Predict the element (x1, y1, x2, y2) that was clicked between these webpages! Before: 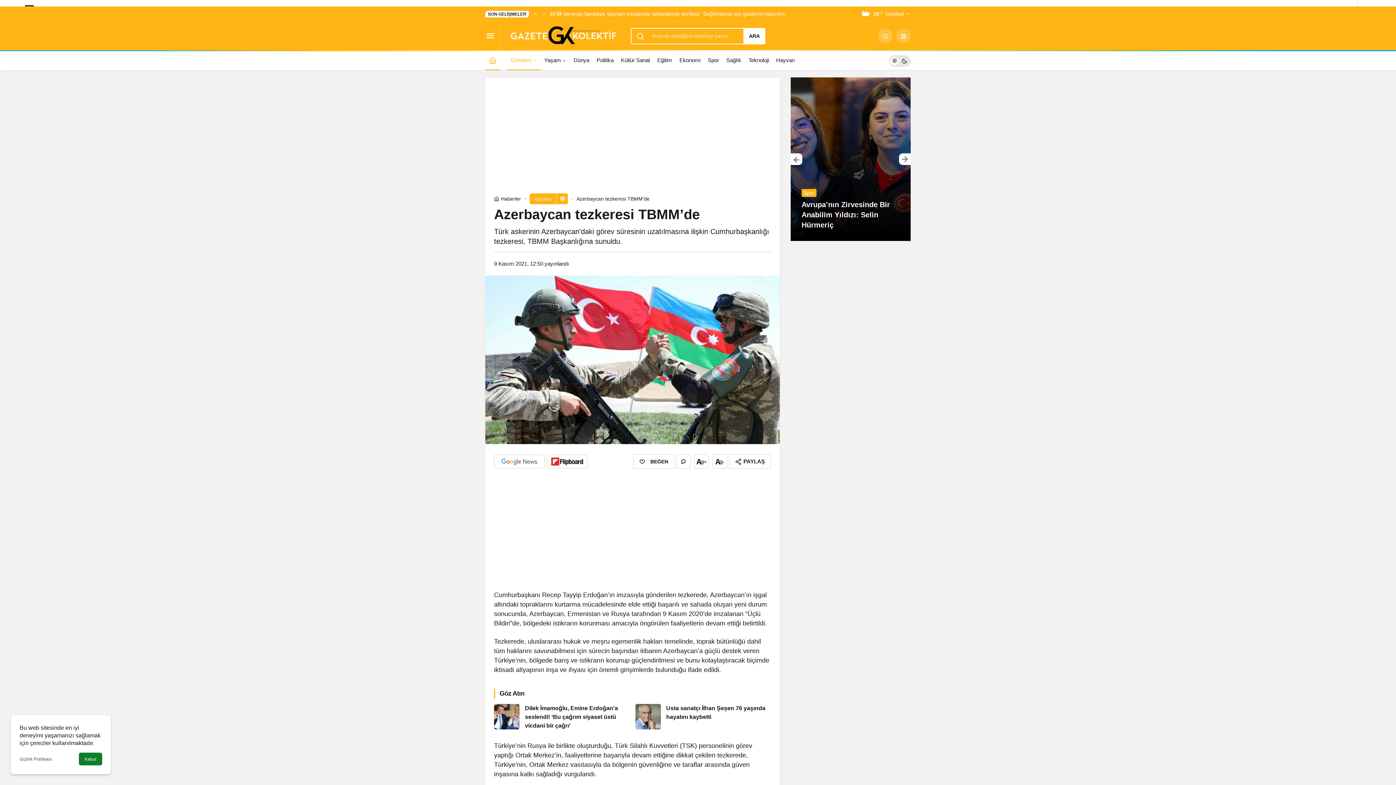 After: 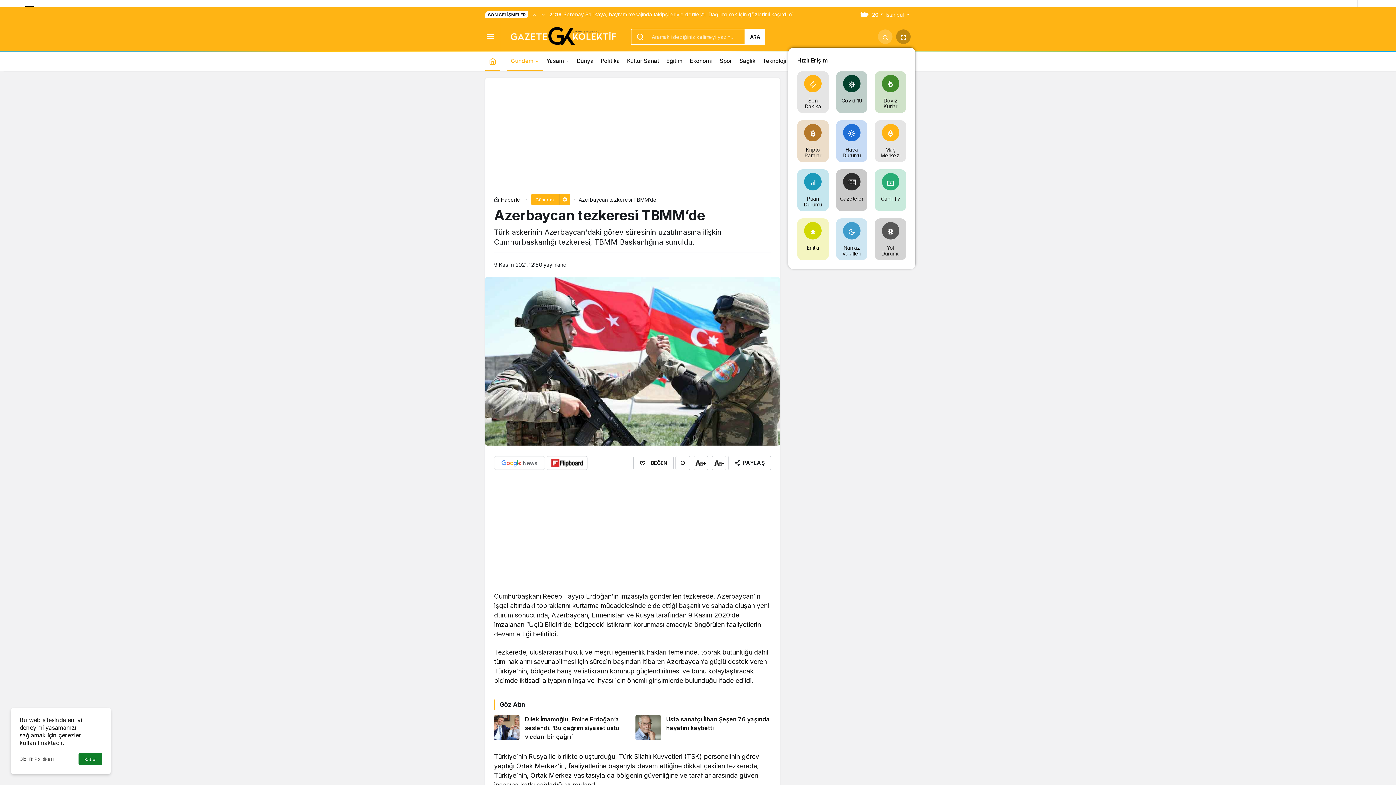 Action: label: Servisler bbox: (896, 28, 910, 43)